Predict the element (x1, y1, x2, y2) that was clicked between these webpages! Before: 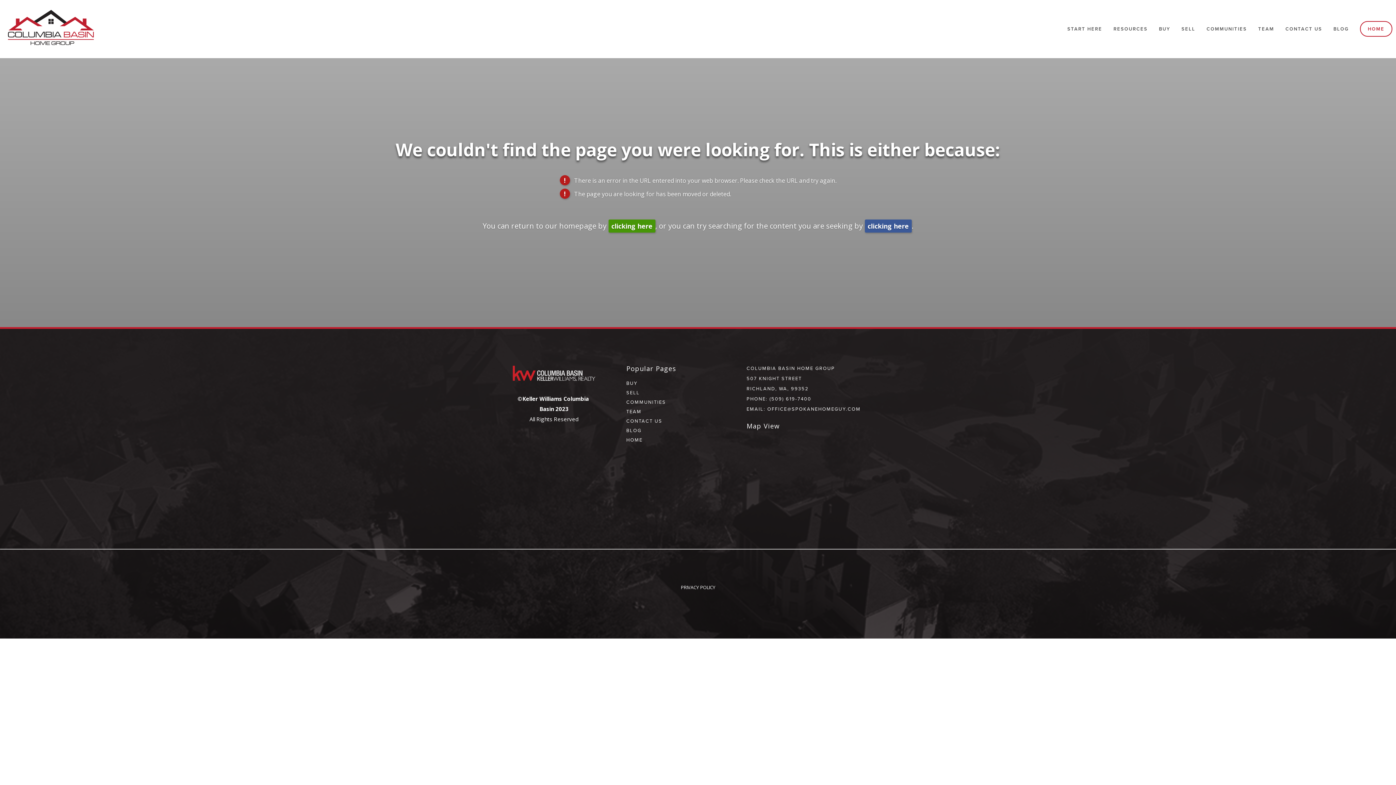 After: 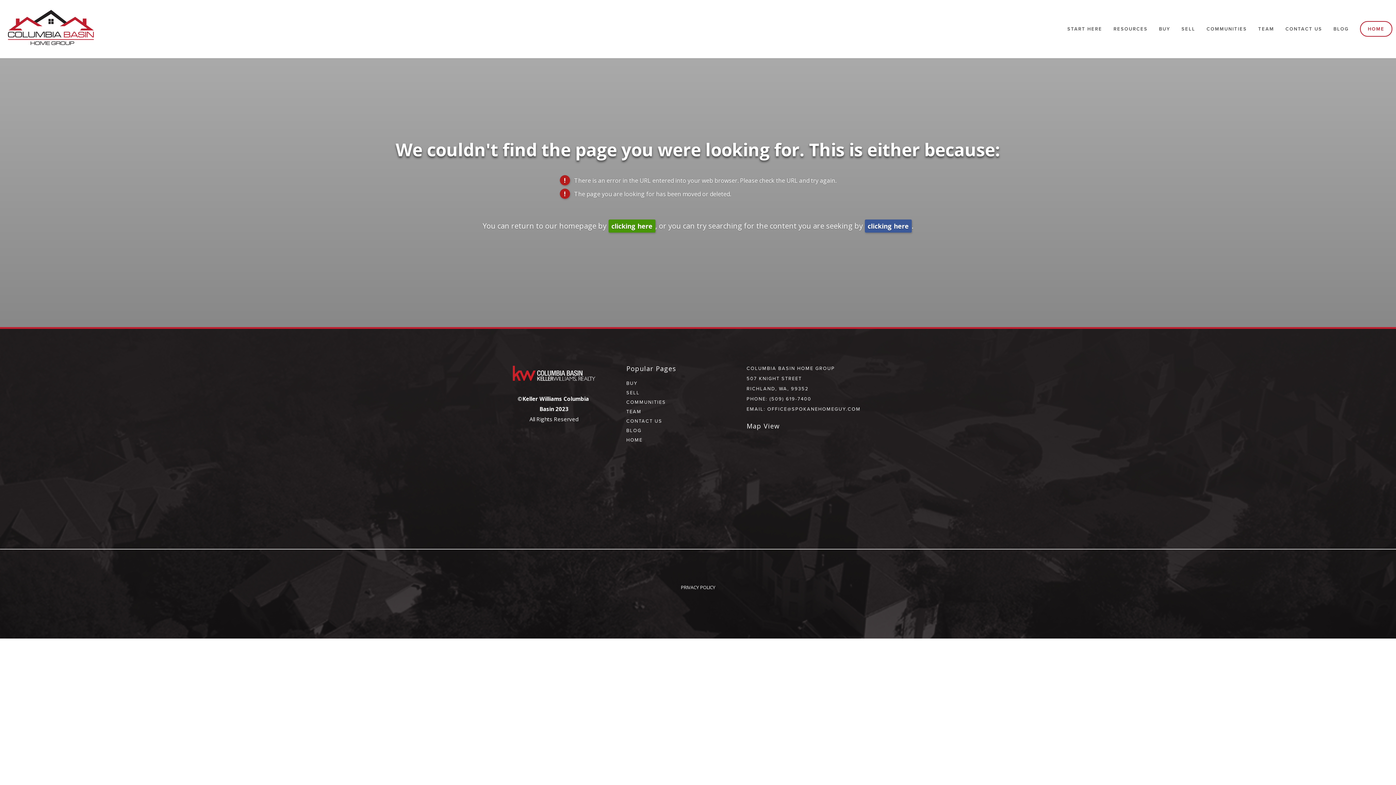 Action: bbox: (767, 405, 861, 412) label: OFFICE@SPOKANEHOMEGUY.COM